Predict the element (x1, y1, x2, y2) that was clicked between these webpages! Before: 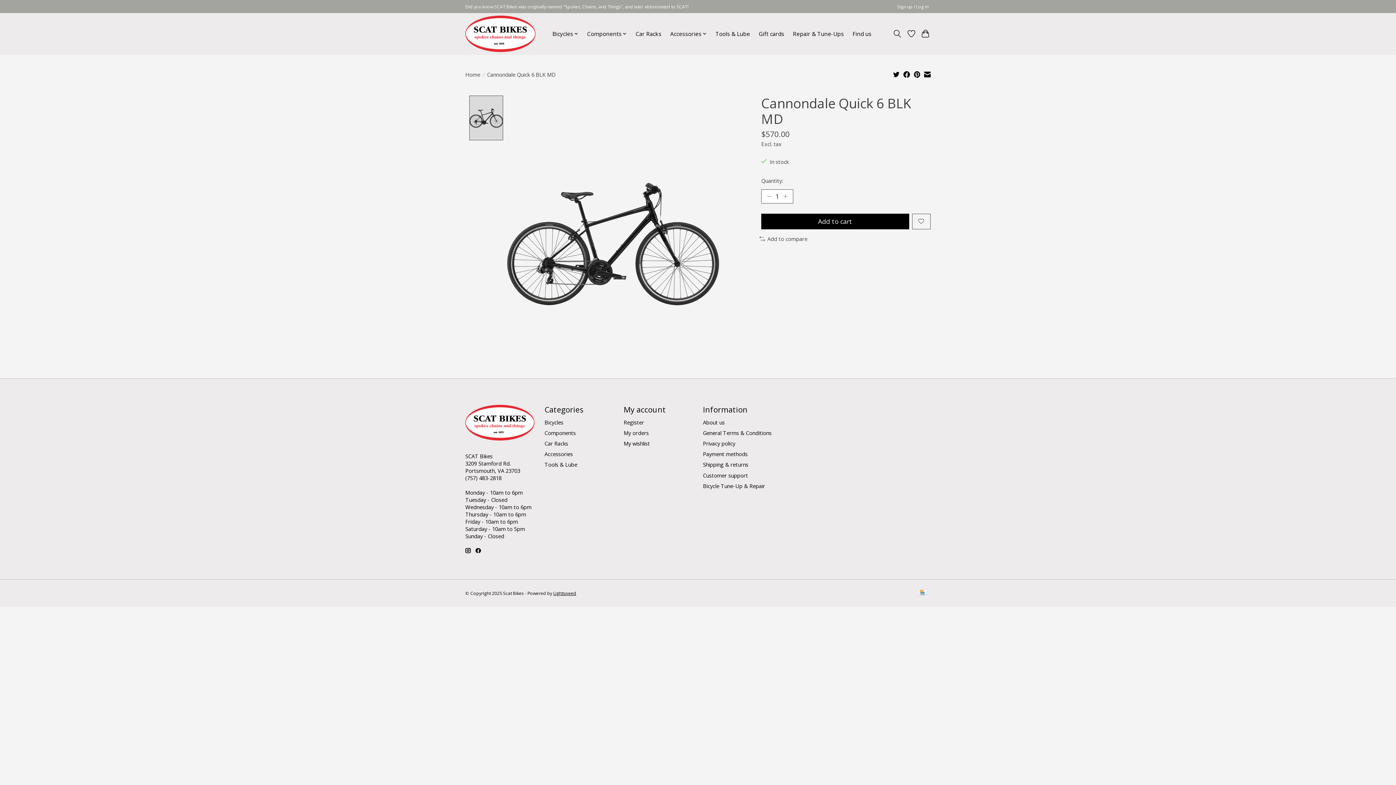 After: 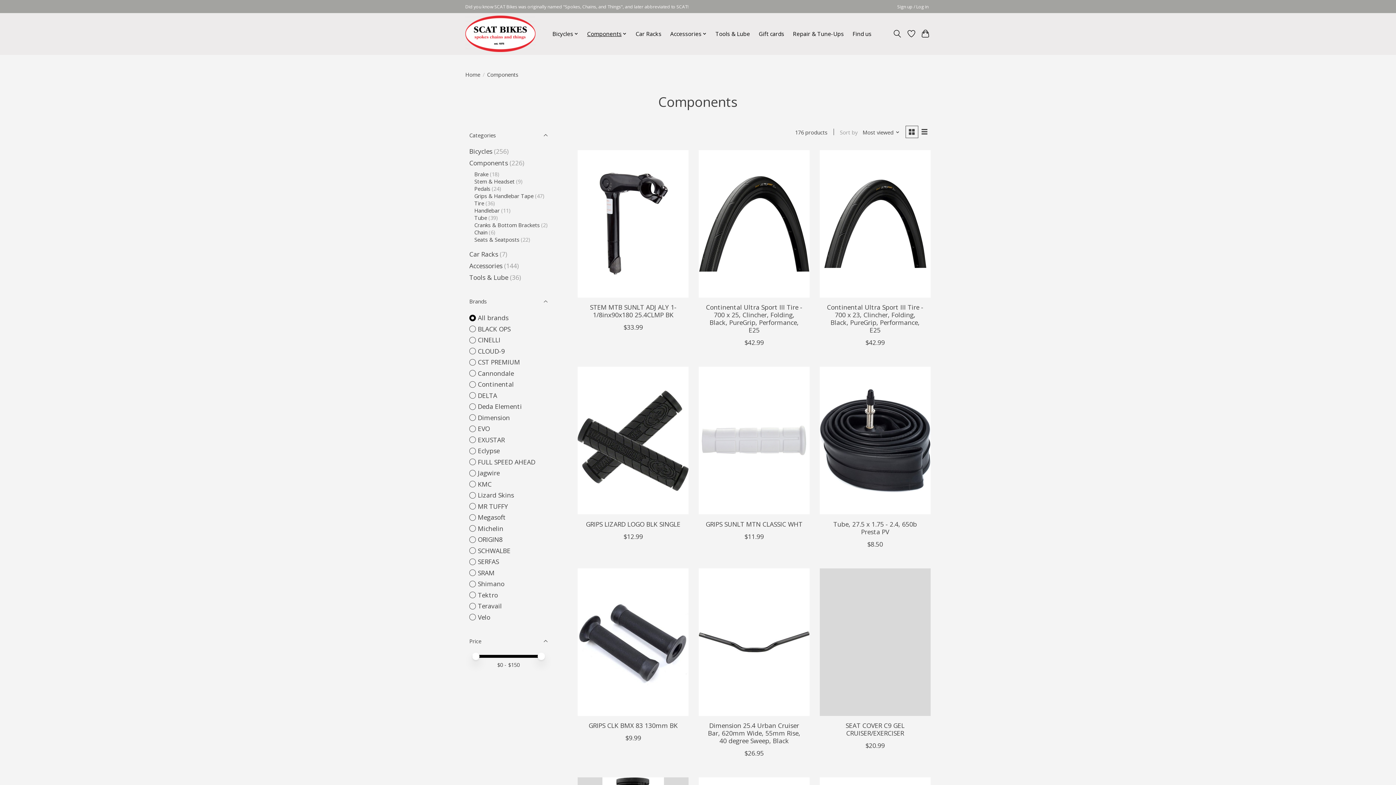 Action: label: Components bbox: (544, 429, 575, 436)